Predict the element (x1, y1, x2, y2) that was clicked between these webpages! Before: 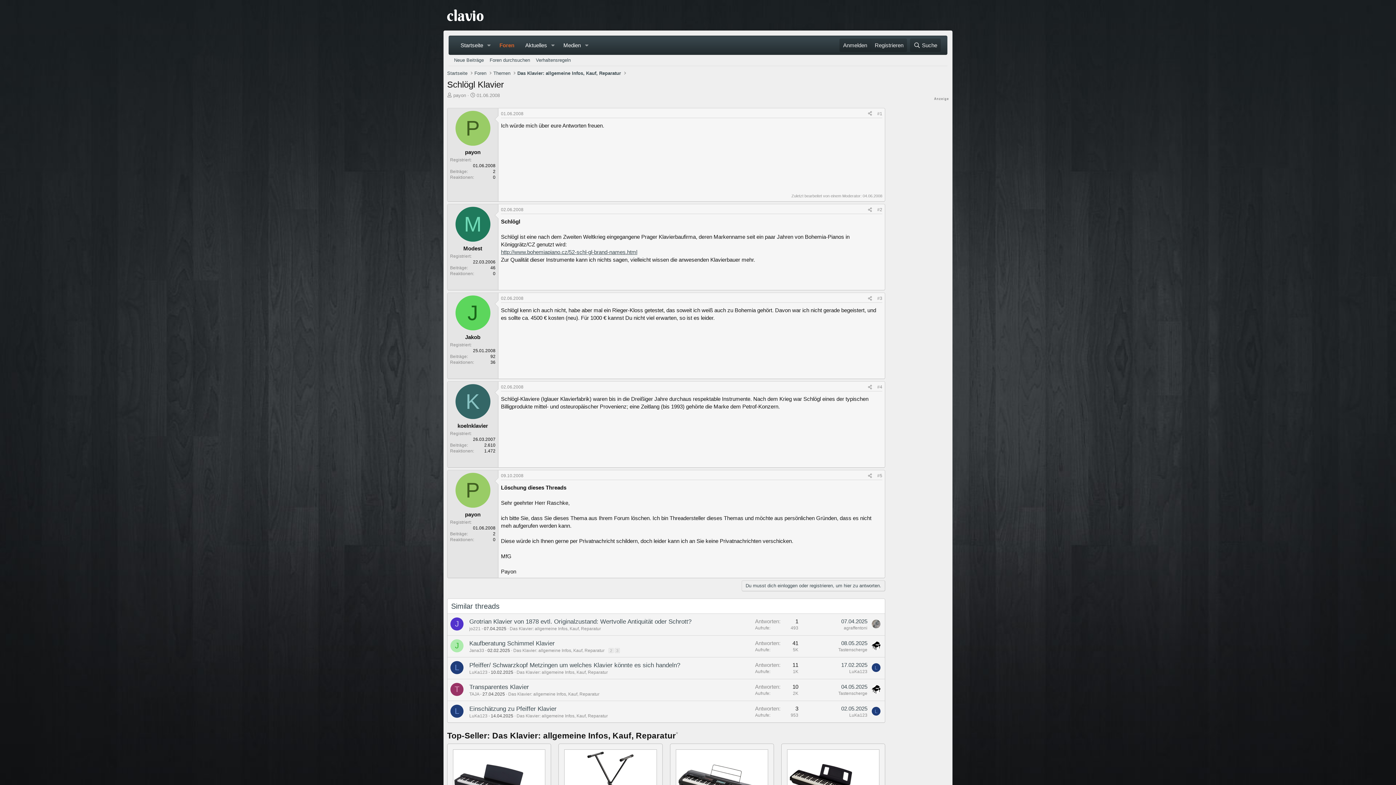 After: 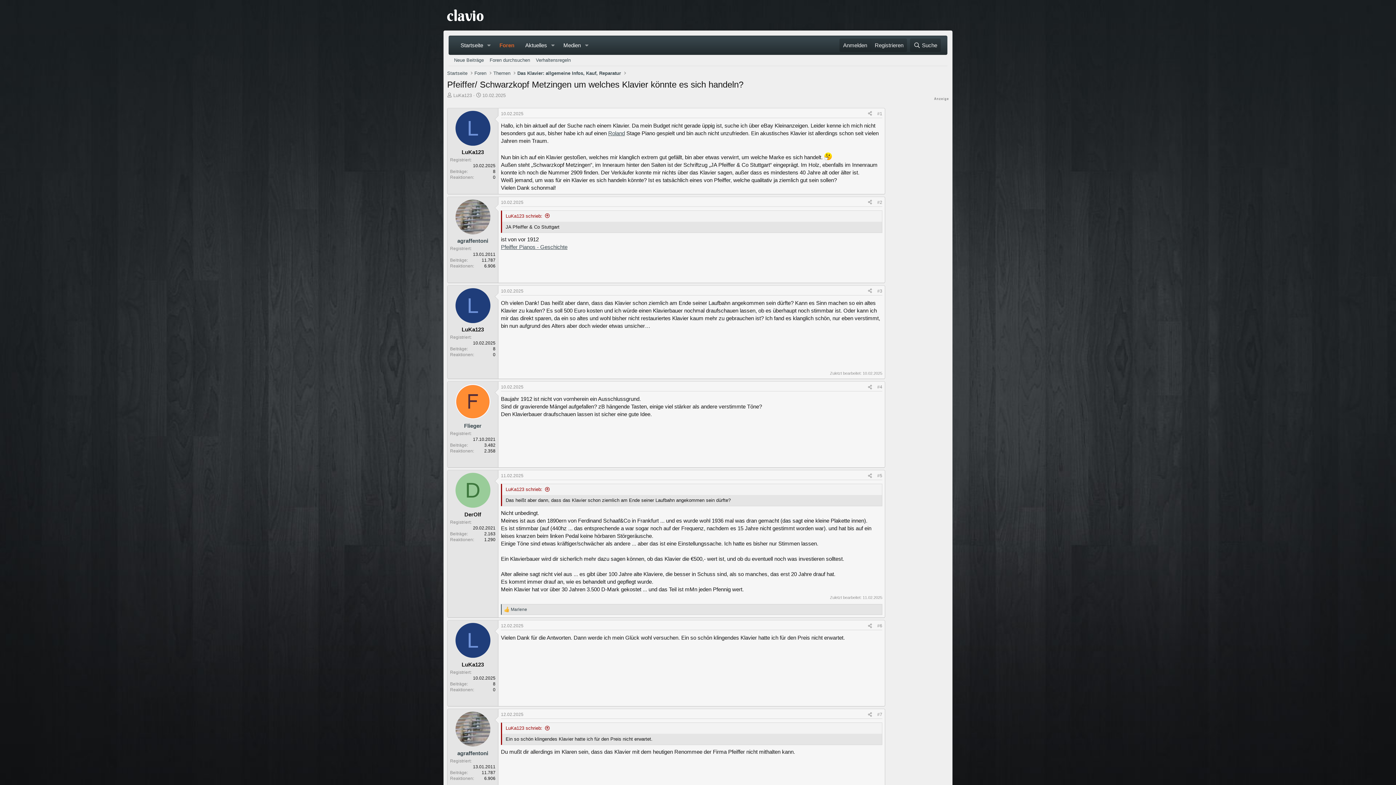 Action: label: Pfeiffer/ Schwarzkopf Metzingen um welches Klavier könnte es sich handeln? bbox: (469, 662, 680, 669)